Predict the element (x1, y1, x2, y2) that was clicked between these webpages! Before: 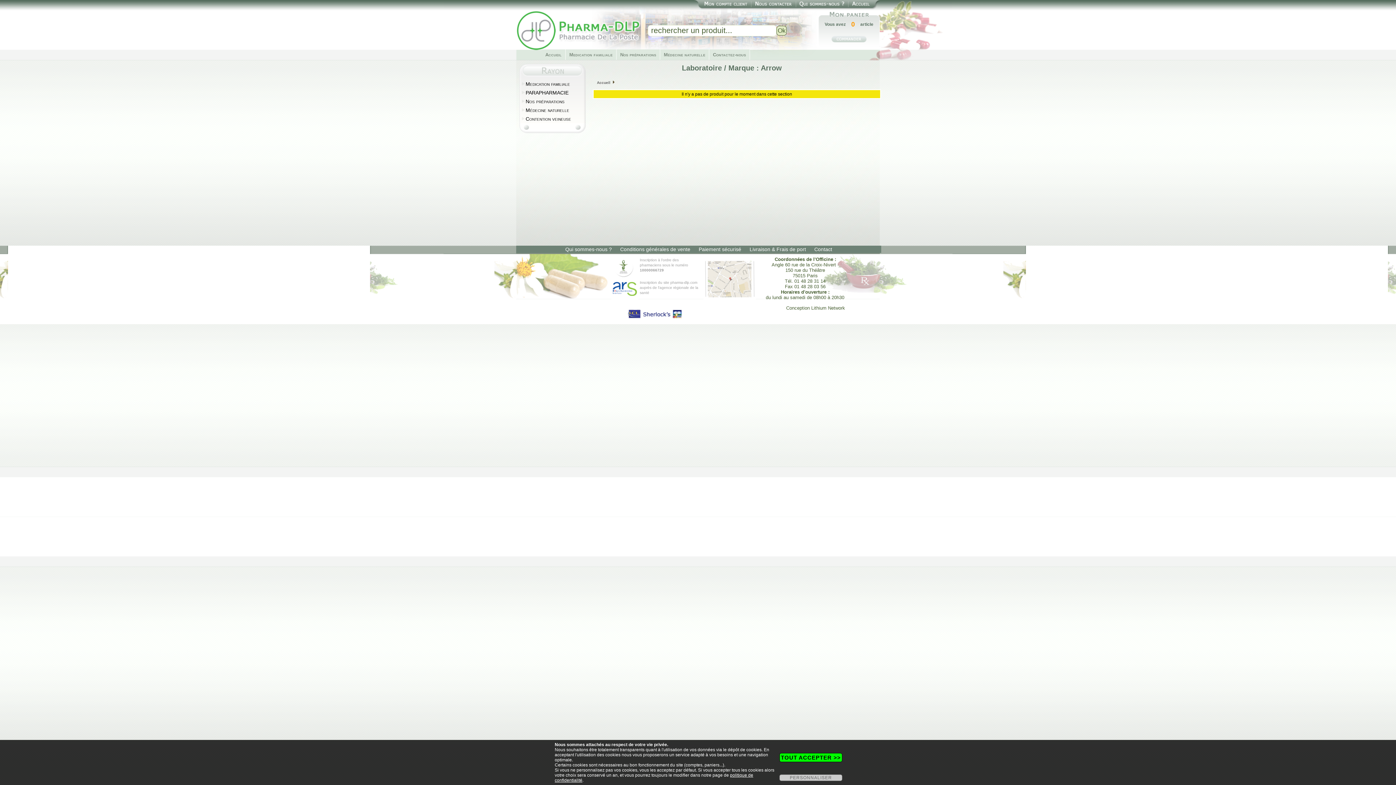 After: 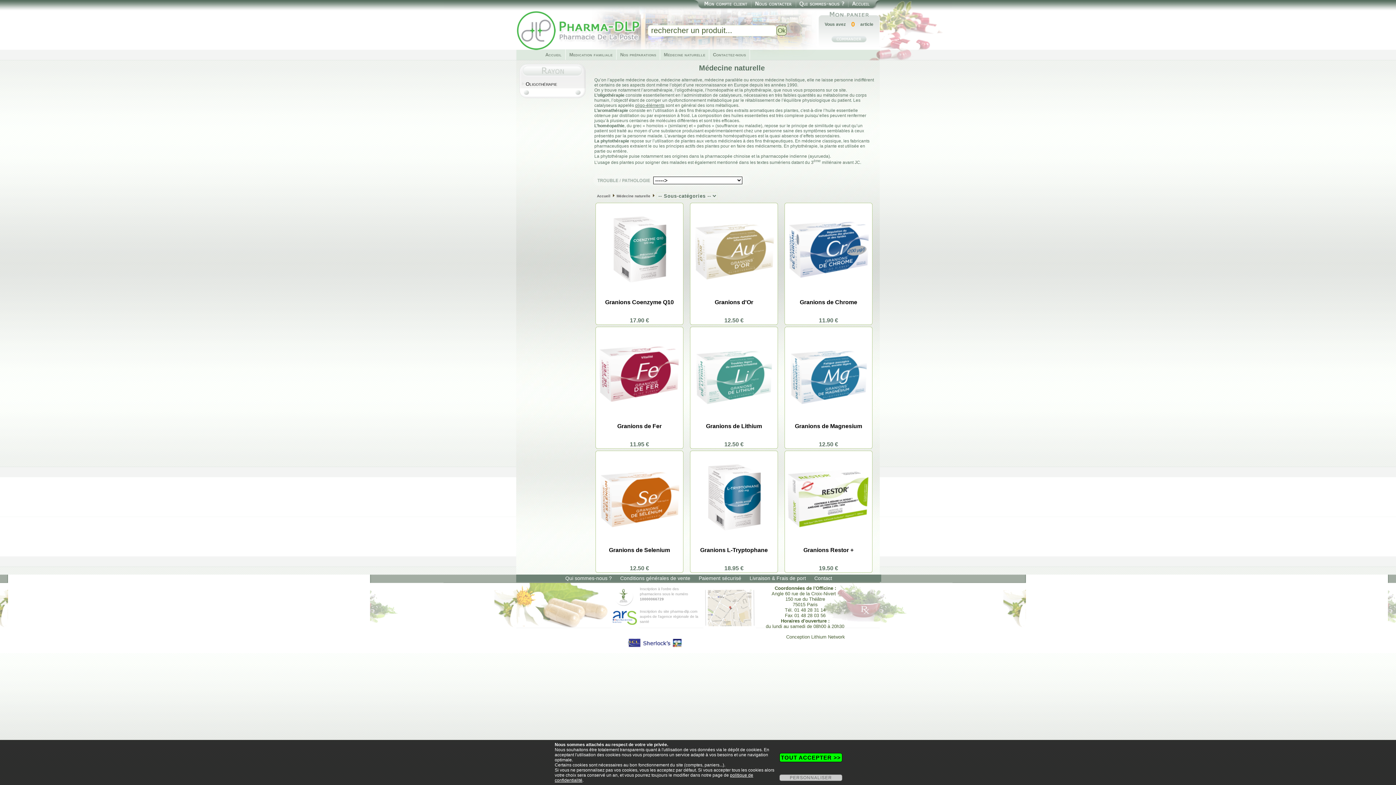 Action: bbox: (525, 106, 583, 113) label: Médecine naturelle